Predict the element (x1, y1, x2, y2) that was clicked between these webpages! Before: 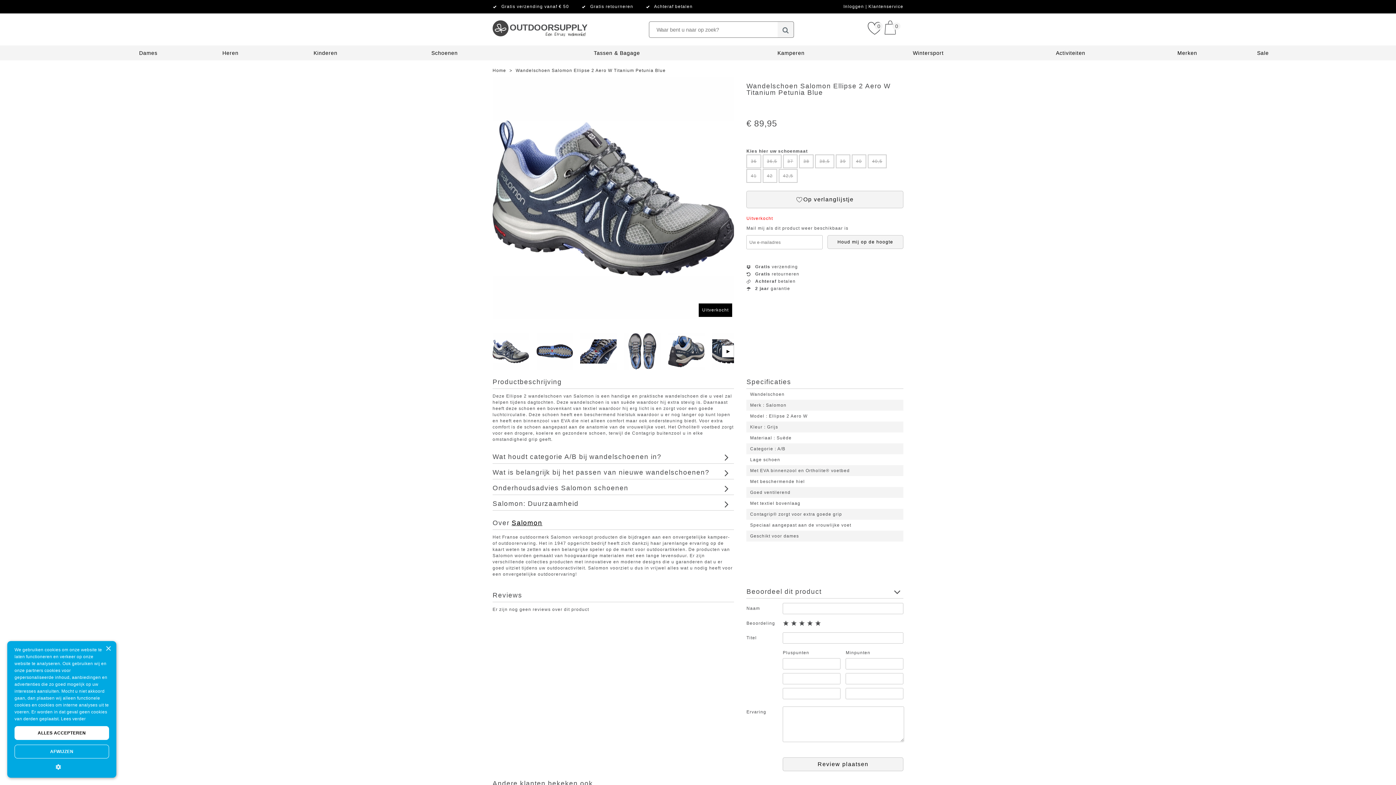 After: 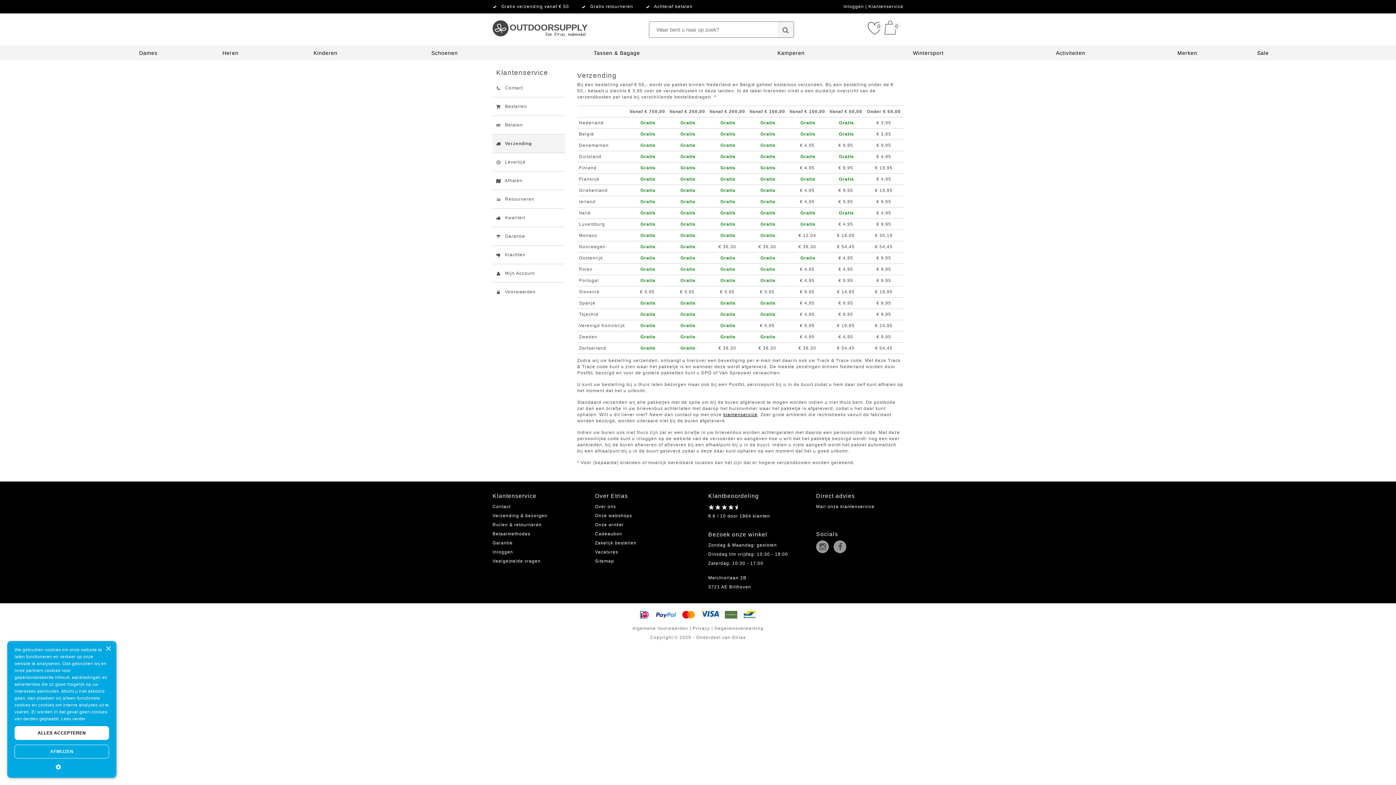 Action: label: Gratis verzending vanaf € 50 bbox: (501, 4, 569, 9)